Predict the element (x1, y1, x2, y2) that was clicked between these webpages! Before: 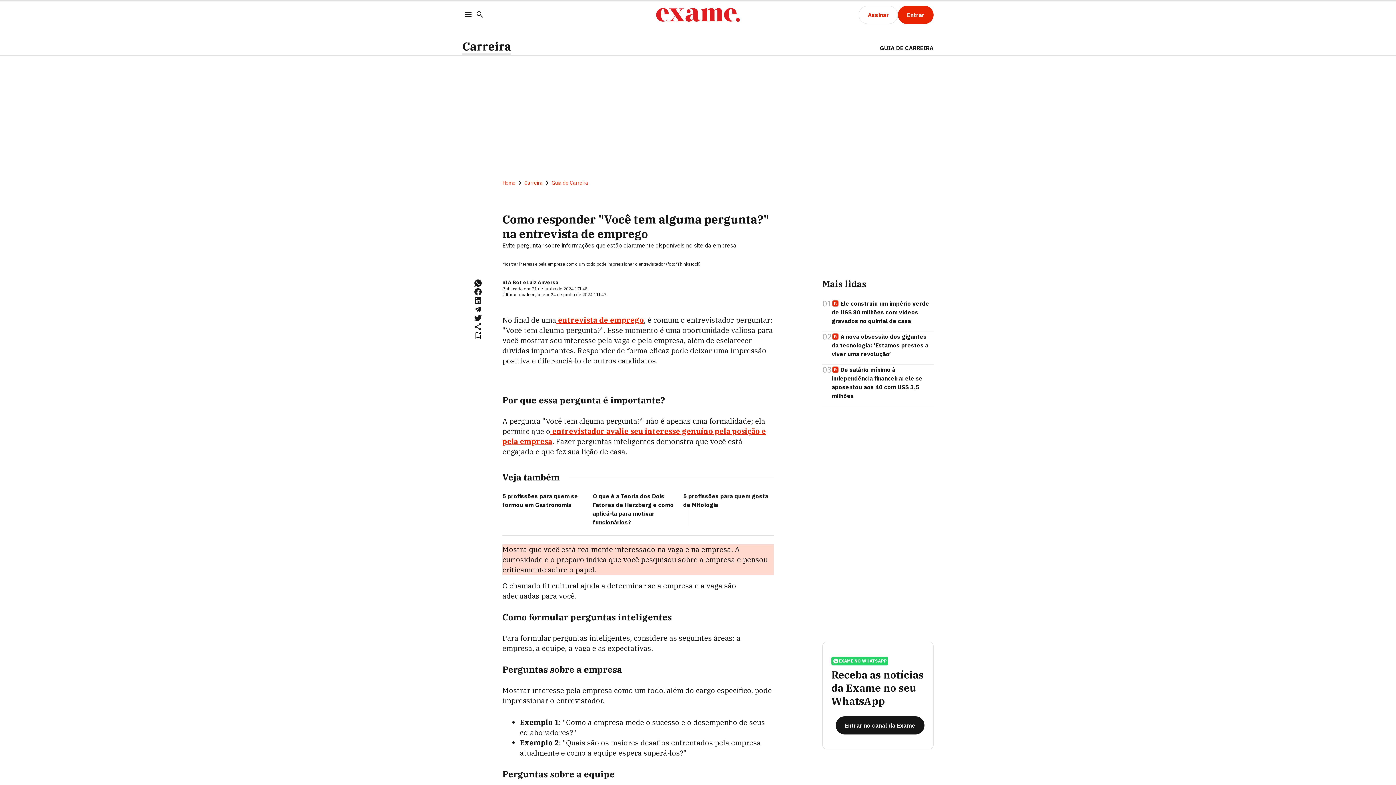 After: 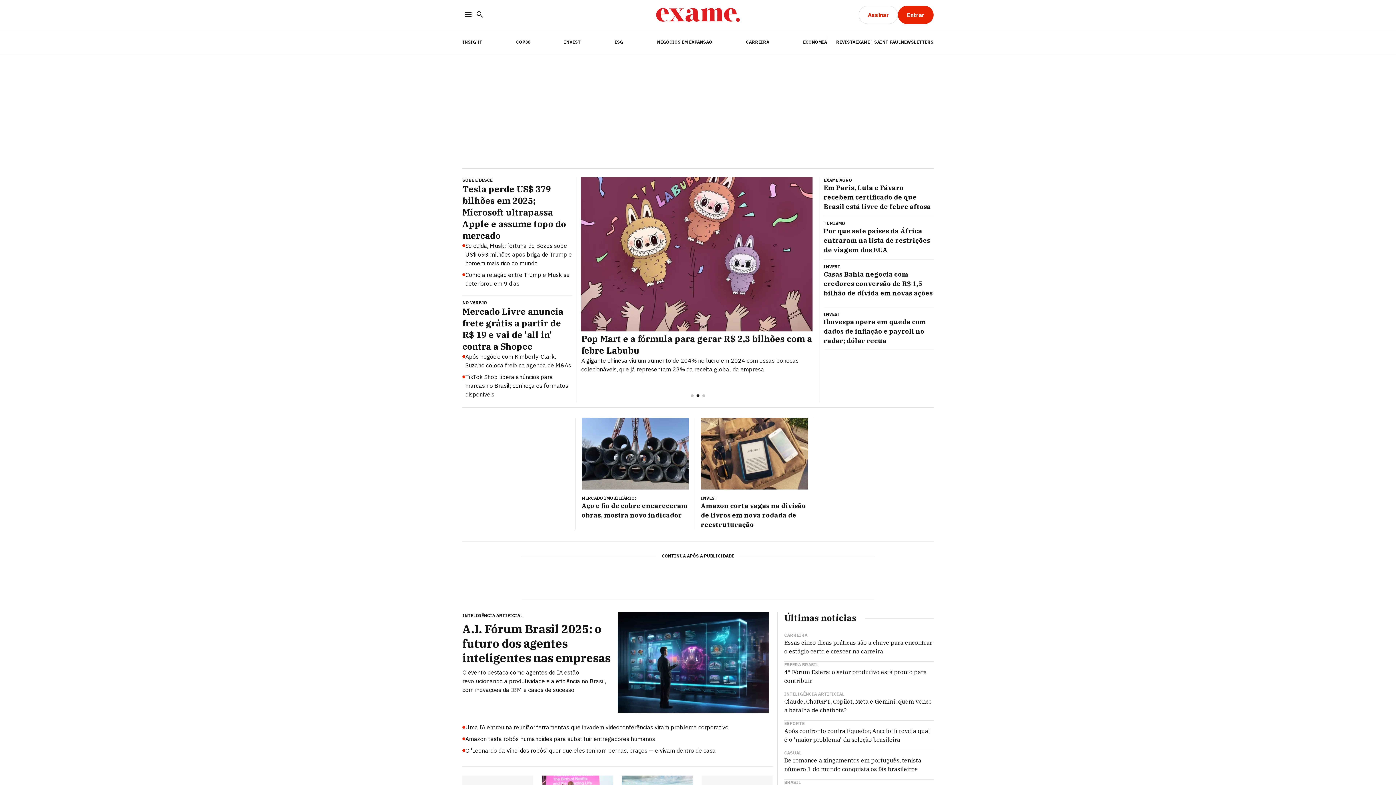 Action: label: EXAME - Negócios, Economia, Tecnologia e Carreira bbox: (656, 5, 740, 24)